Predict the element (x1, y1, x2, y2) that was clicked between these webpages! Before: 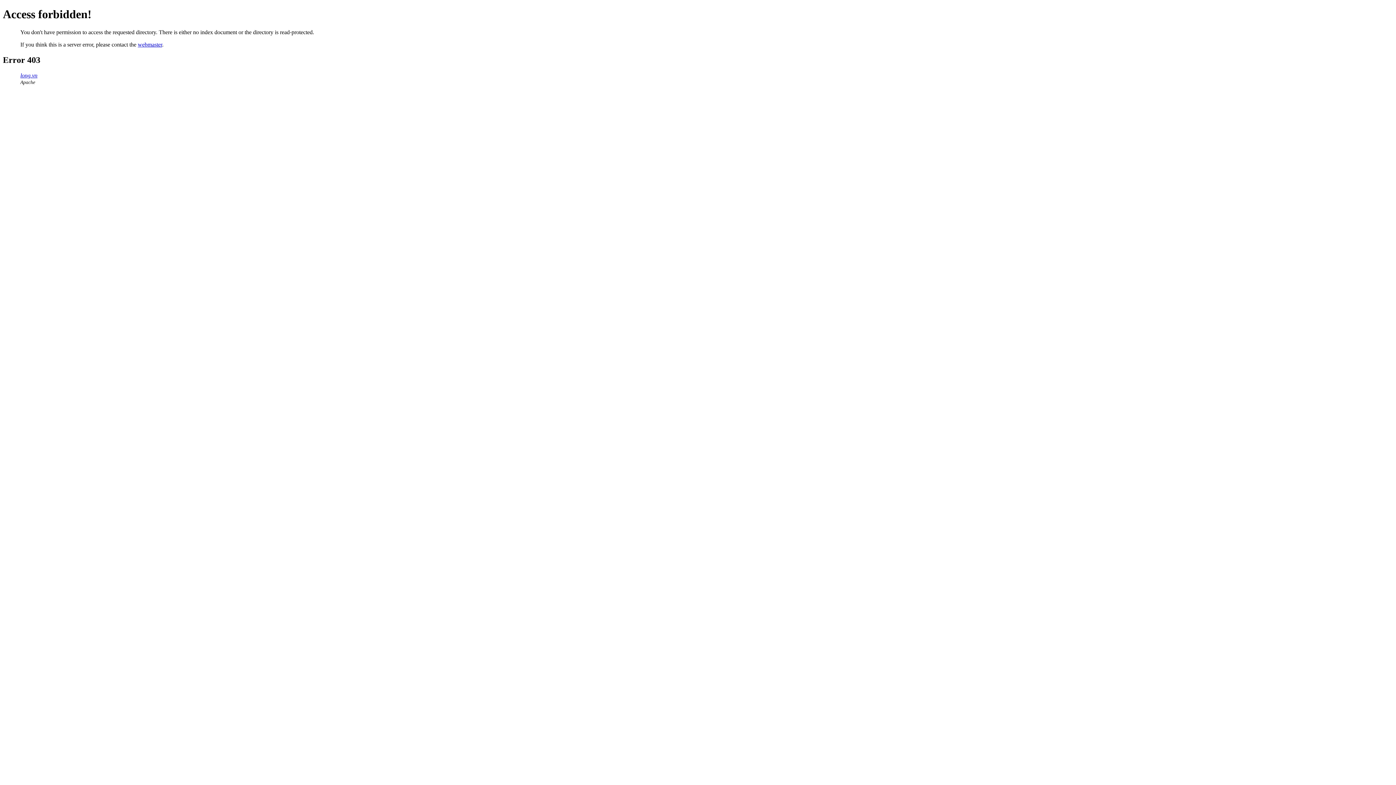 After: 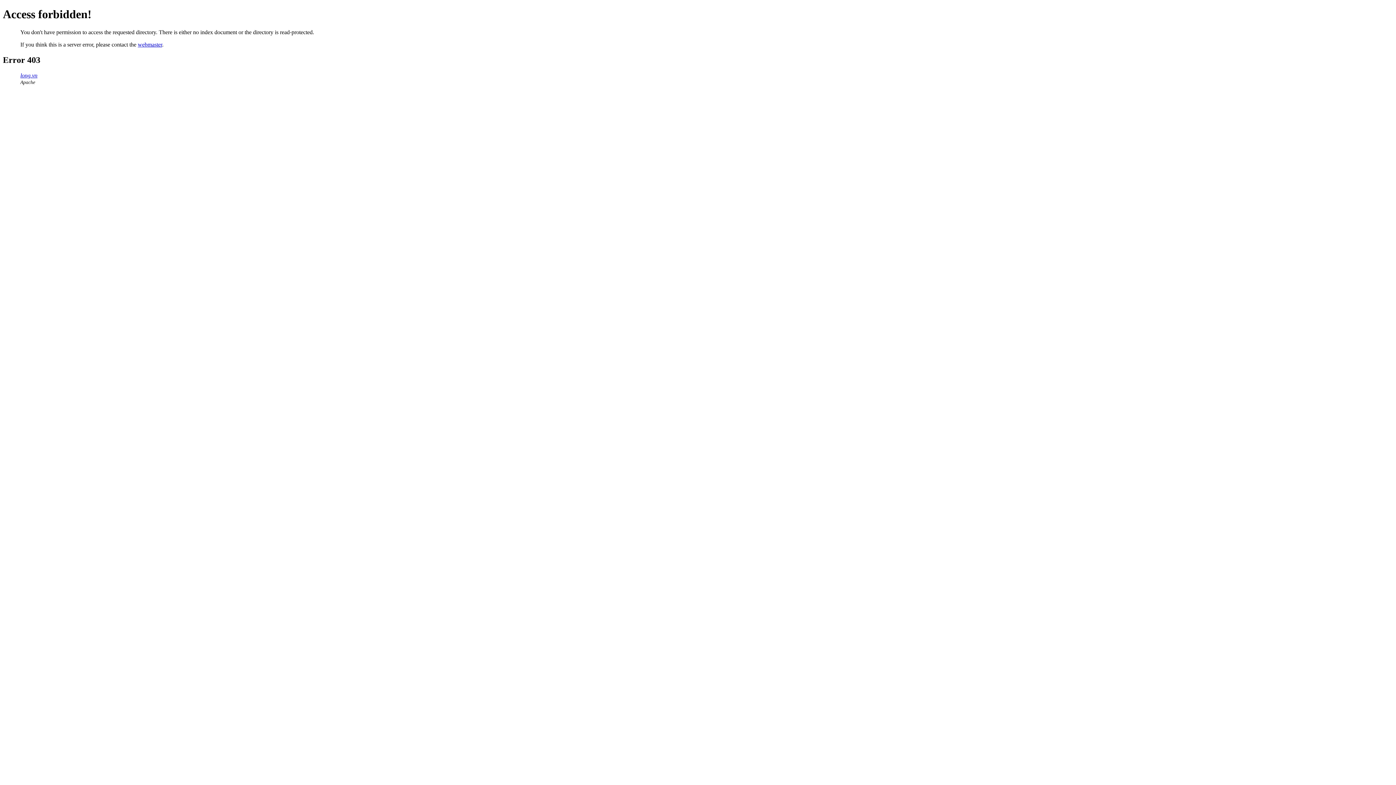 Action: bbox: (20, 72, 37, 78) label: long.vn